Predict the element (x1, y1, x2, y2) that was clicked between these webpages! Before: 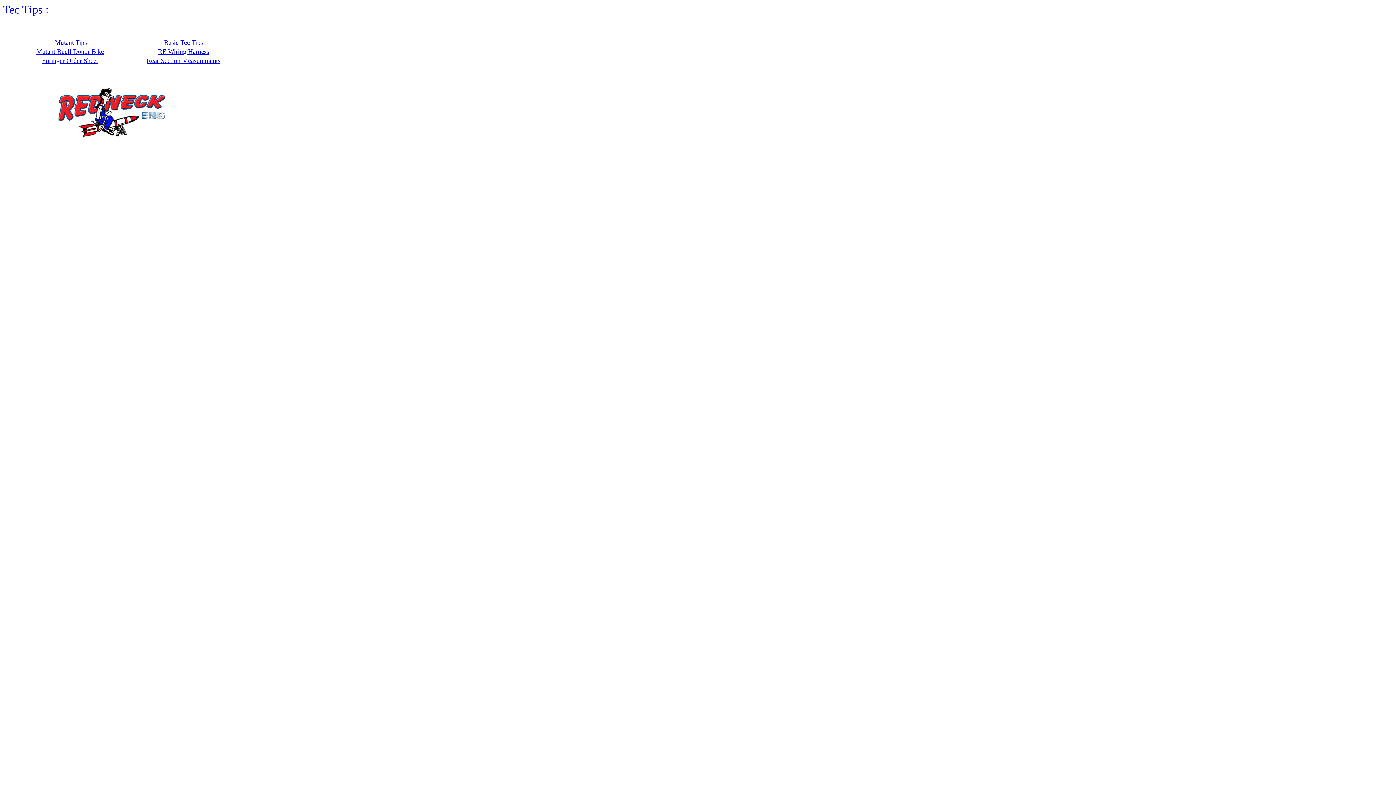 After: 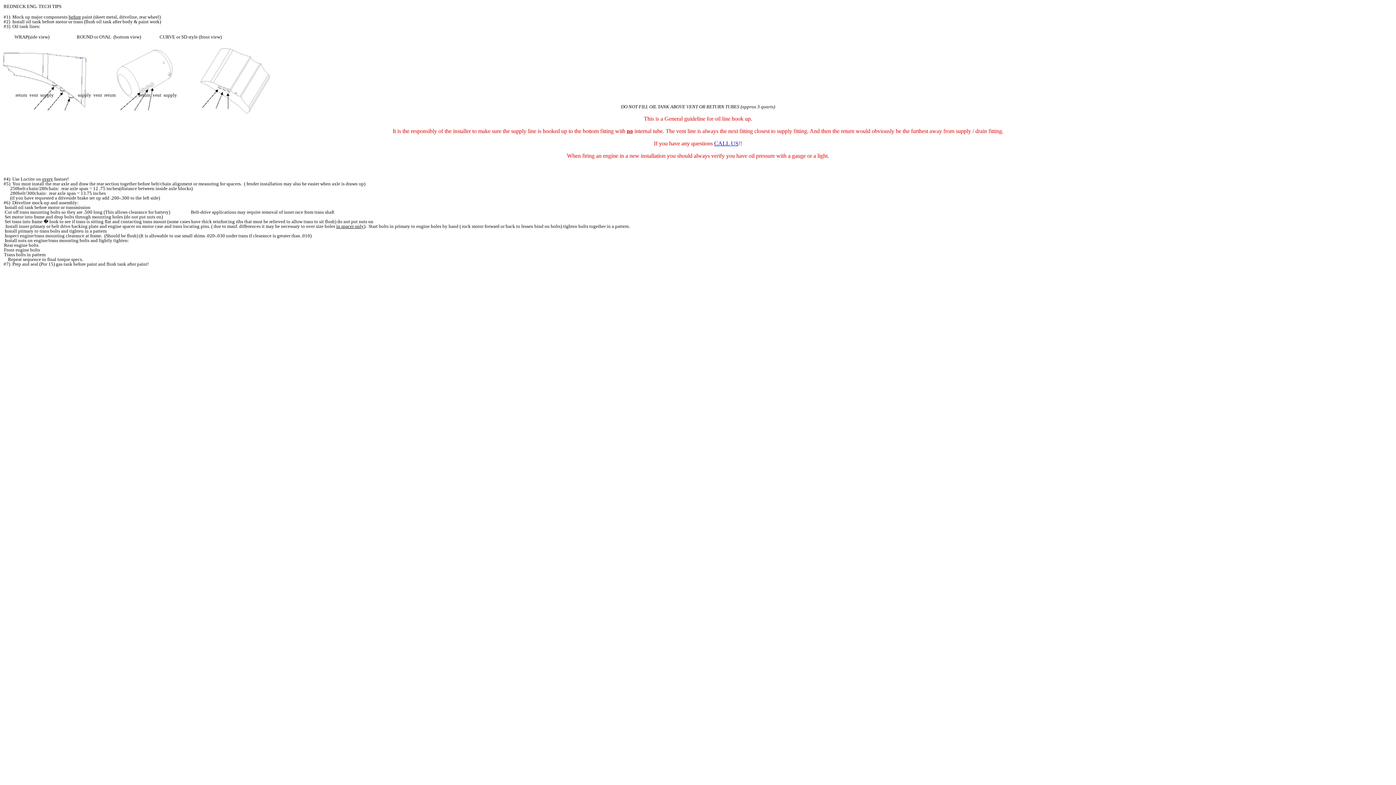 Action: bbox: (164, 38, 203, 46) label: Basic Tec Tips